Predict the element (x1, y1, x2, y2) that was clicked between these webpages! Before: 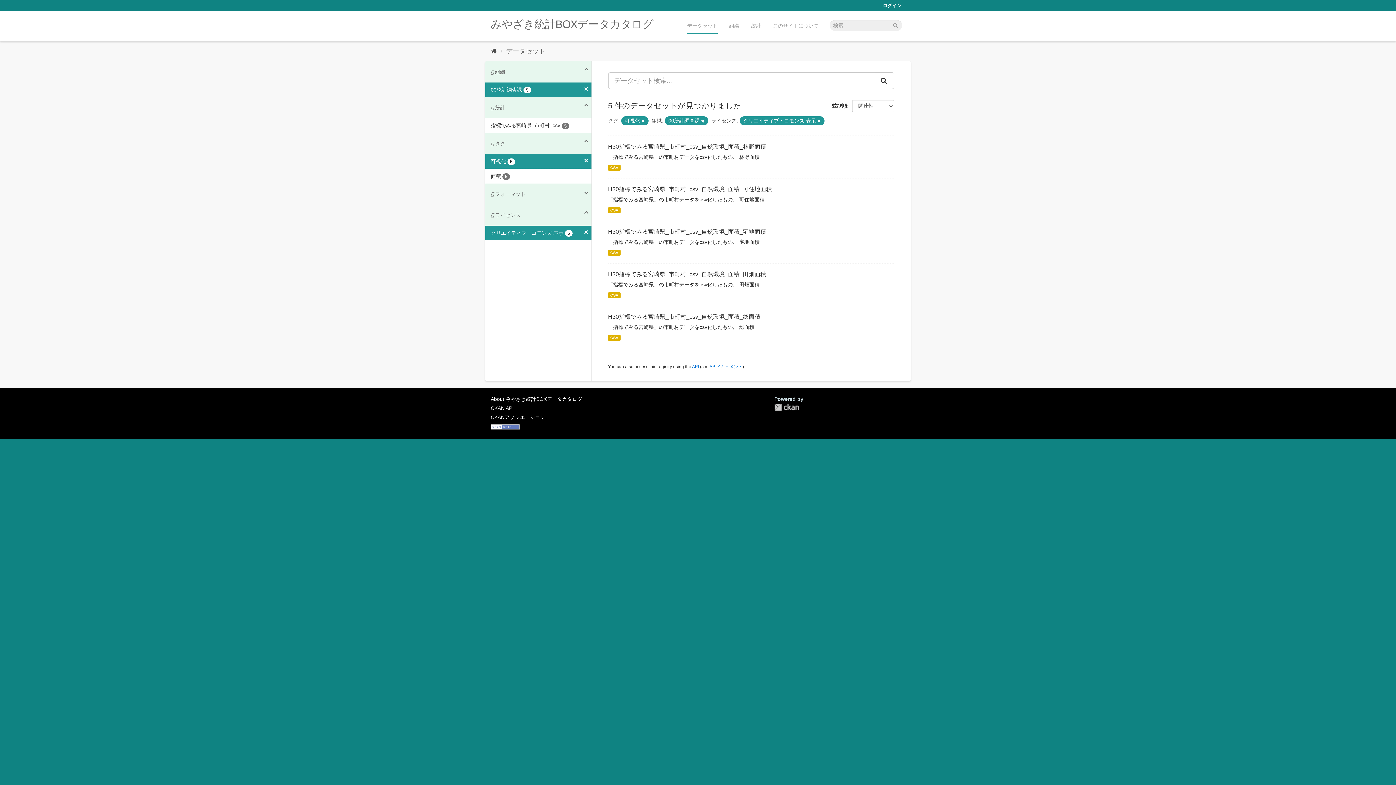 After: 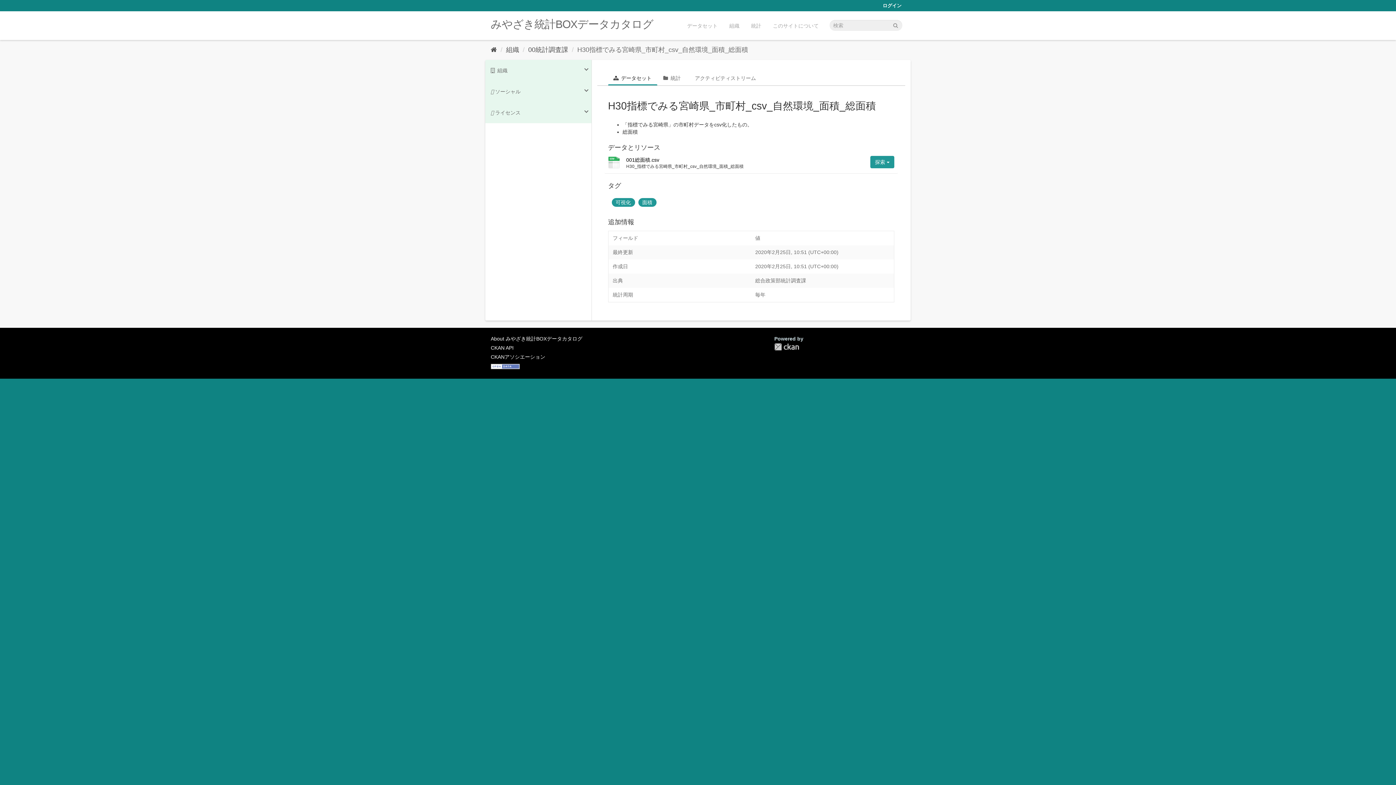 Action: label: CSV bbox: (608, 334, 620, 341)